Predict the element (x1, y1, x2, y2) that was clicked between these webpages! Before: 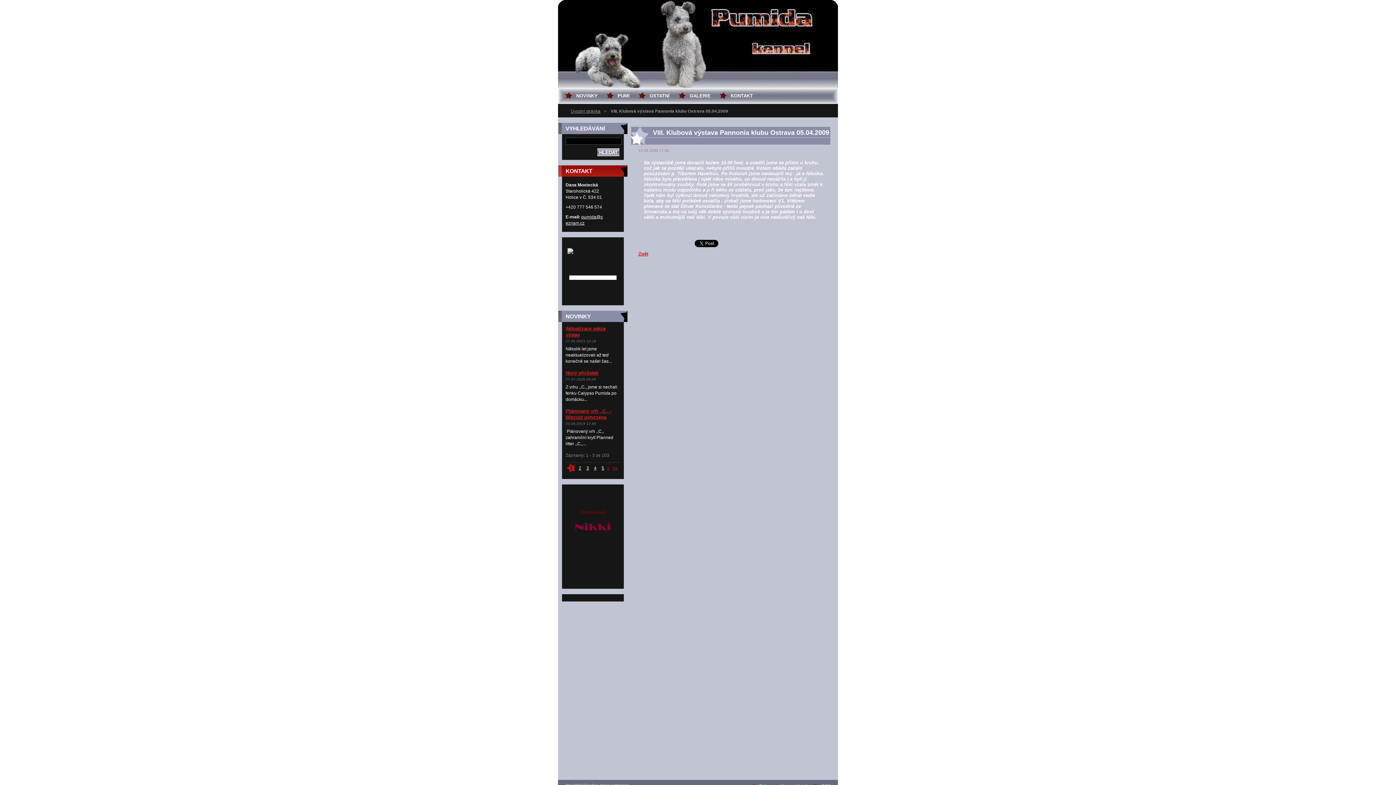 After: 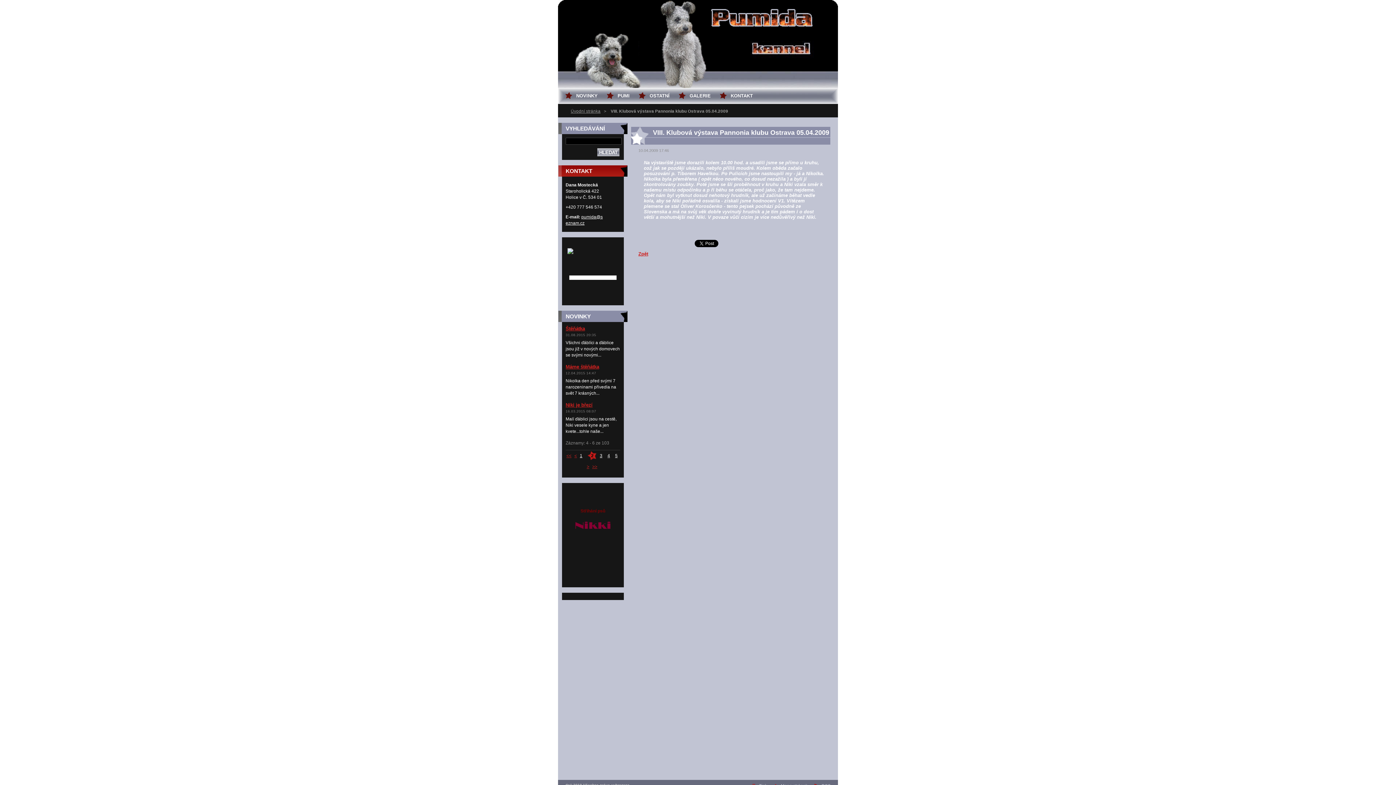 Action: bbox: (578, 465, 581, 470) label: 2